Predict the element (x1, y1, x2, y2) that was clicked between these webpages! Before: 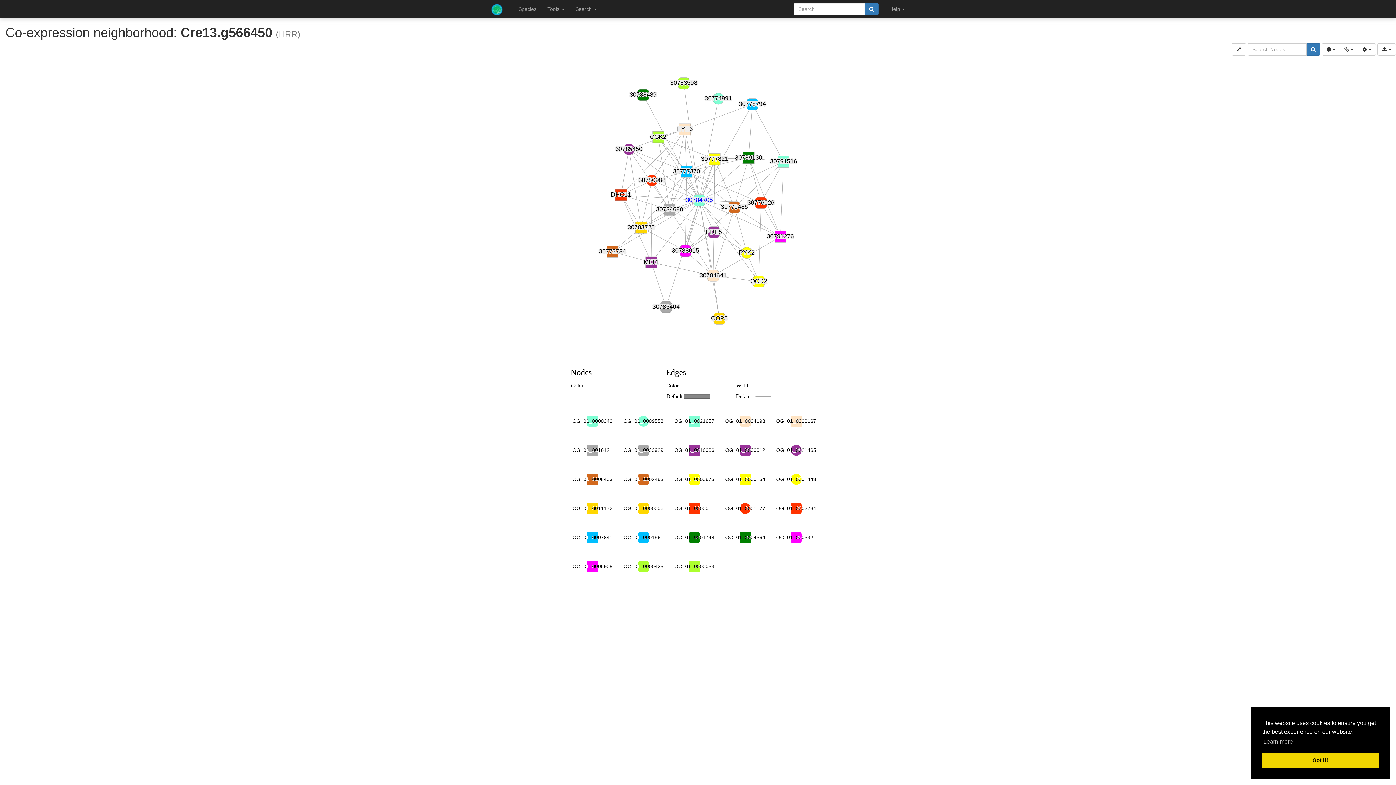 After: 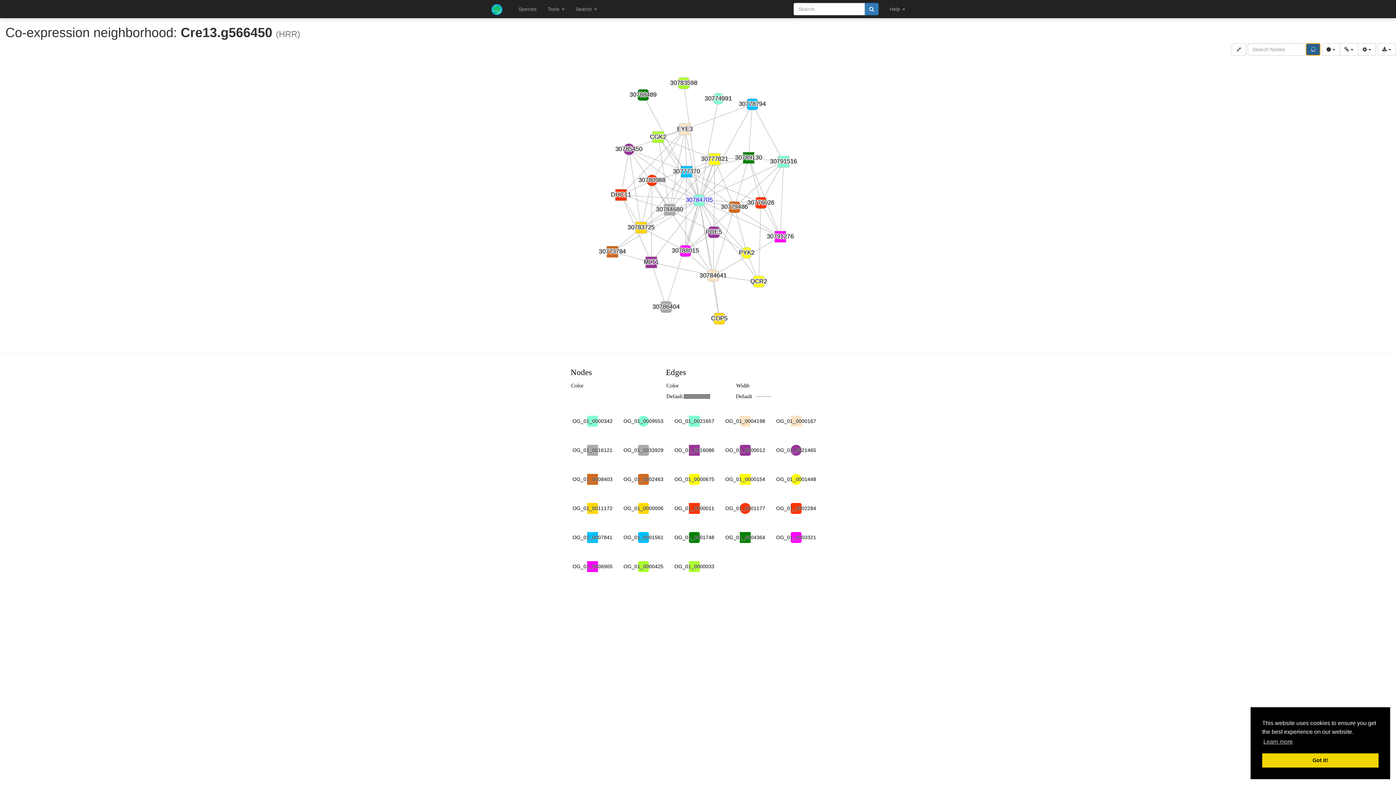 Action: bbox: (1306, 43, 1320, 55)